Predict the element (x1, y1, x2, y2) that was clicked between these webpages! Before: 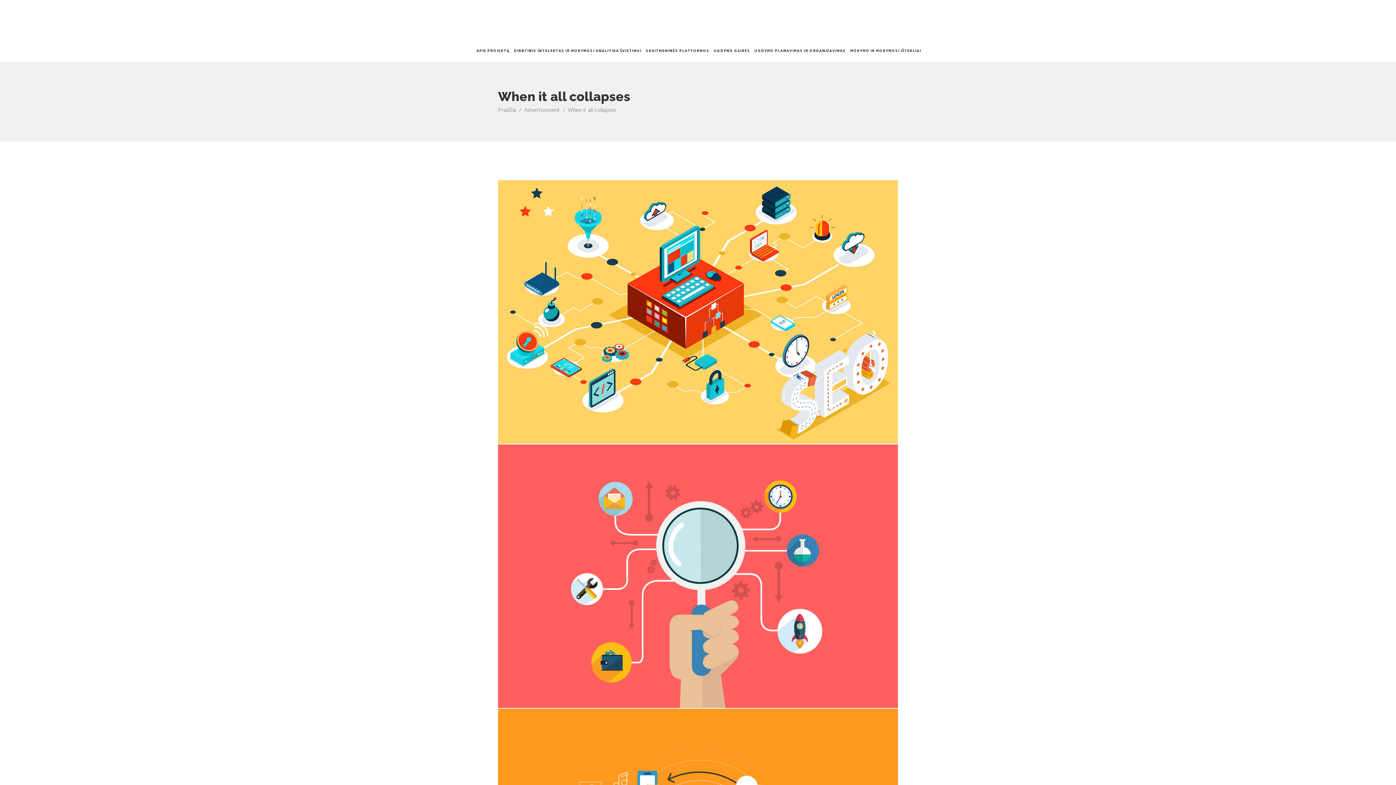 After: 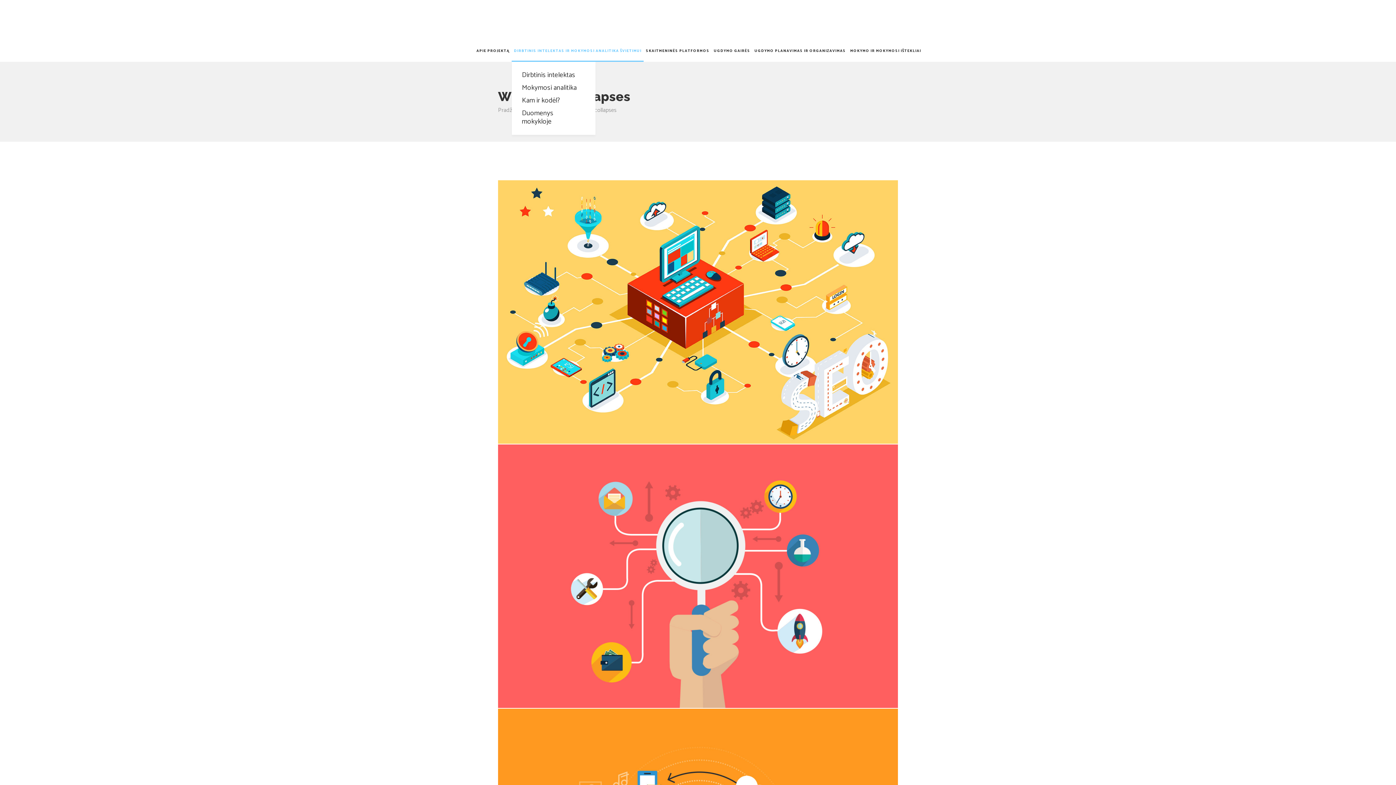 Action: label: DIRBTINIS INTELEKTAS IR MOKYMOSI ANALITIKA ŠVIETIMUI bbox: (511, 40, 643, 61)